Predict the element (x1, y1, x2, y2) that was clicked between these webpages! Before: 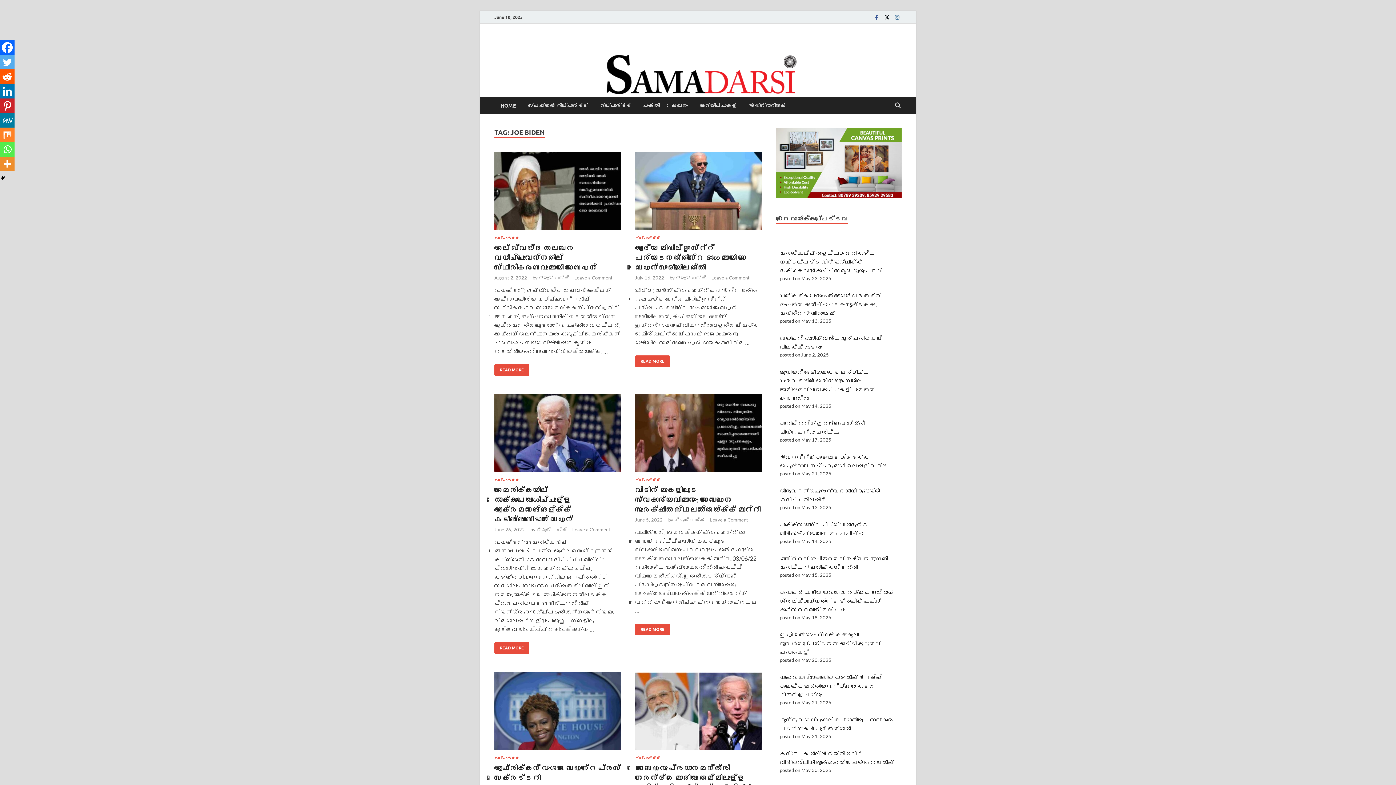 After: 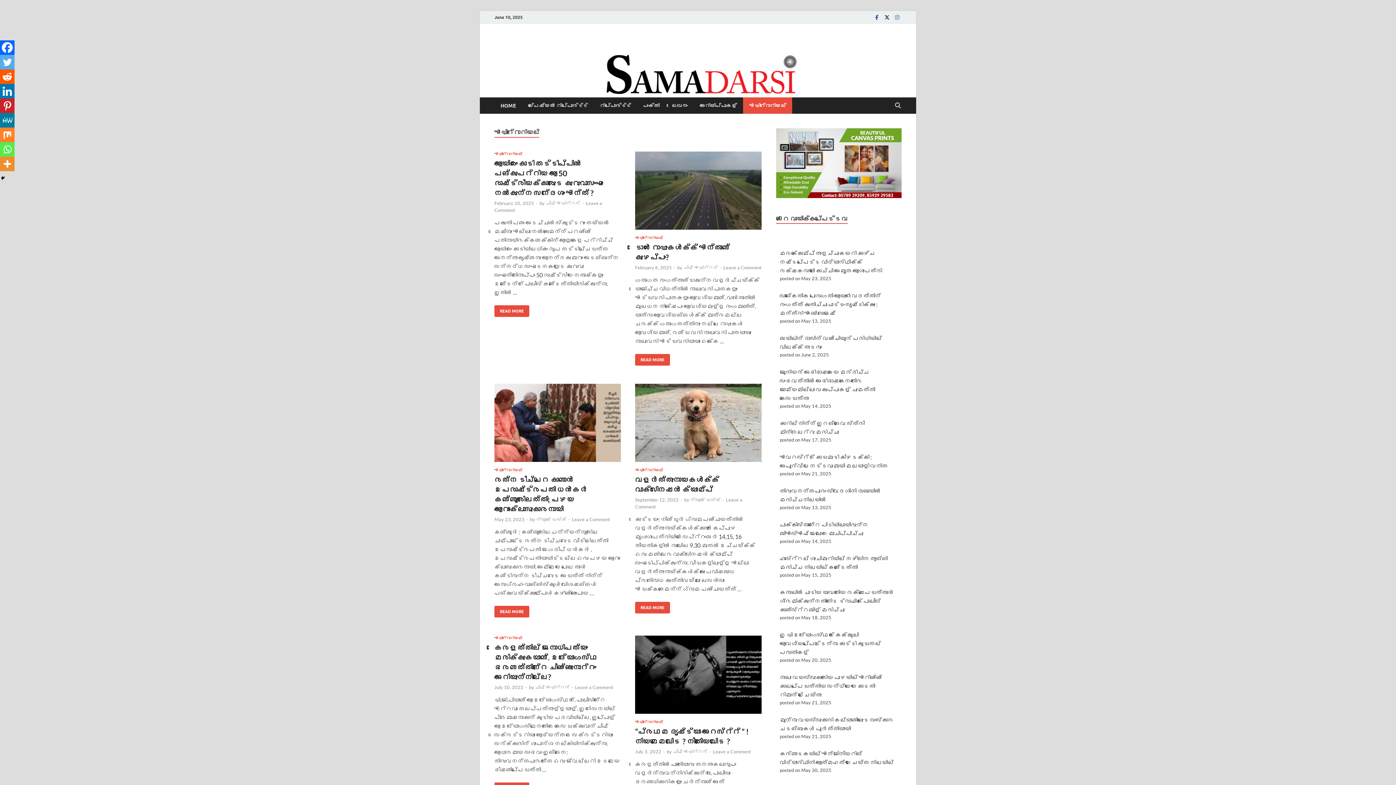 Action: label: എഡിറ്റോറിയല്‍ bbox: (743, 97, 792, 113)